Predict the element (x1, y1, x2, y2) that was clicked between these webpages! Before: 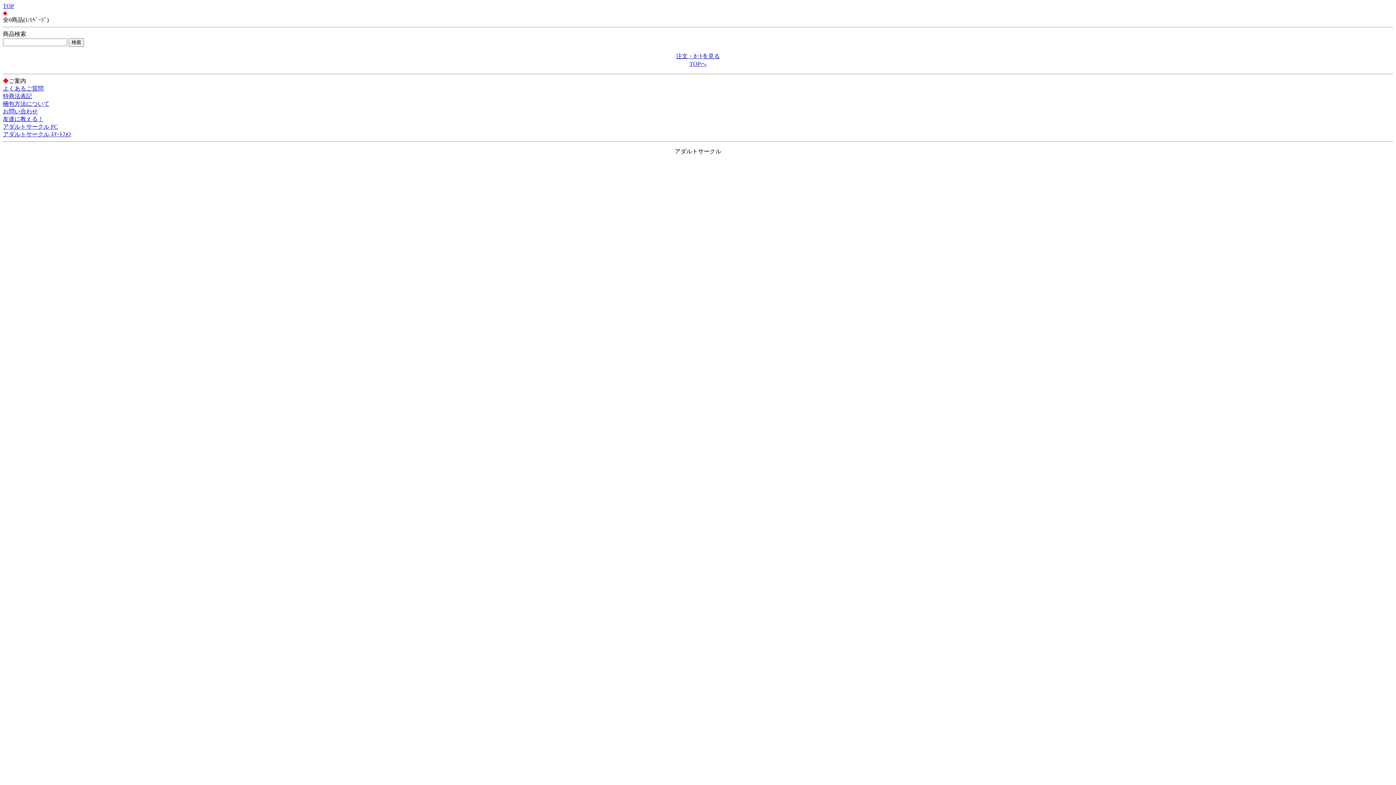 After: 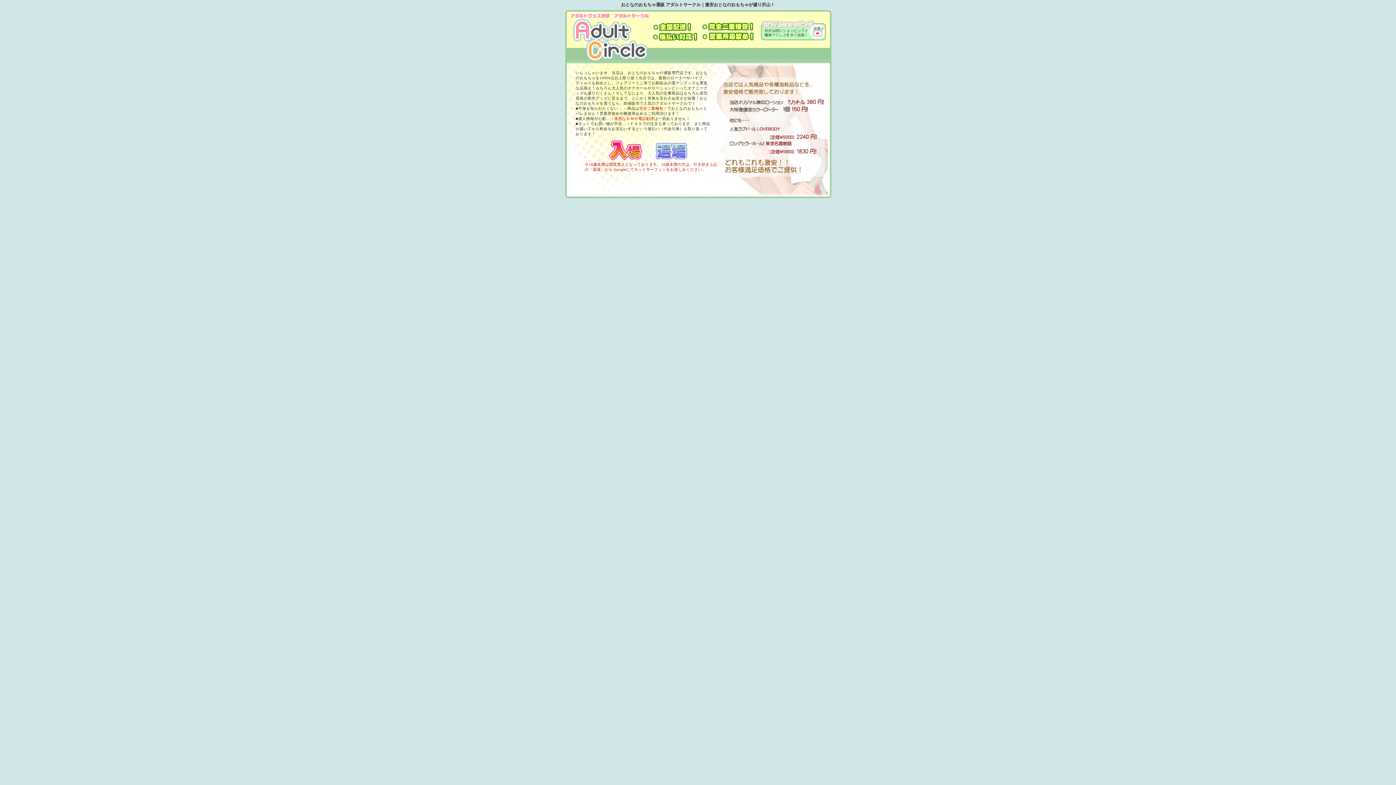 Action: bbox: (676, 53, 720, 59) label: 注文・ｶｰﾄを見る